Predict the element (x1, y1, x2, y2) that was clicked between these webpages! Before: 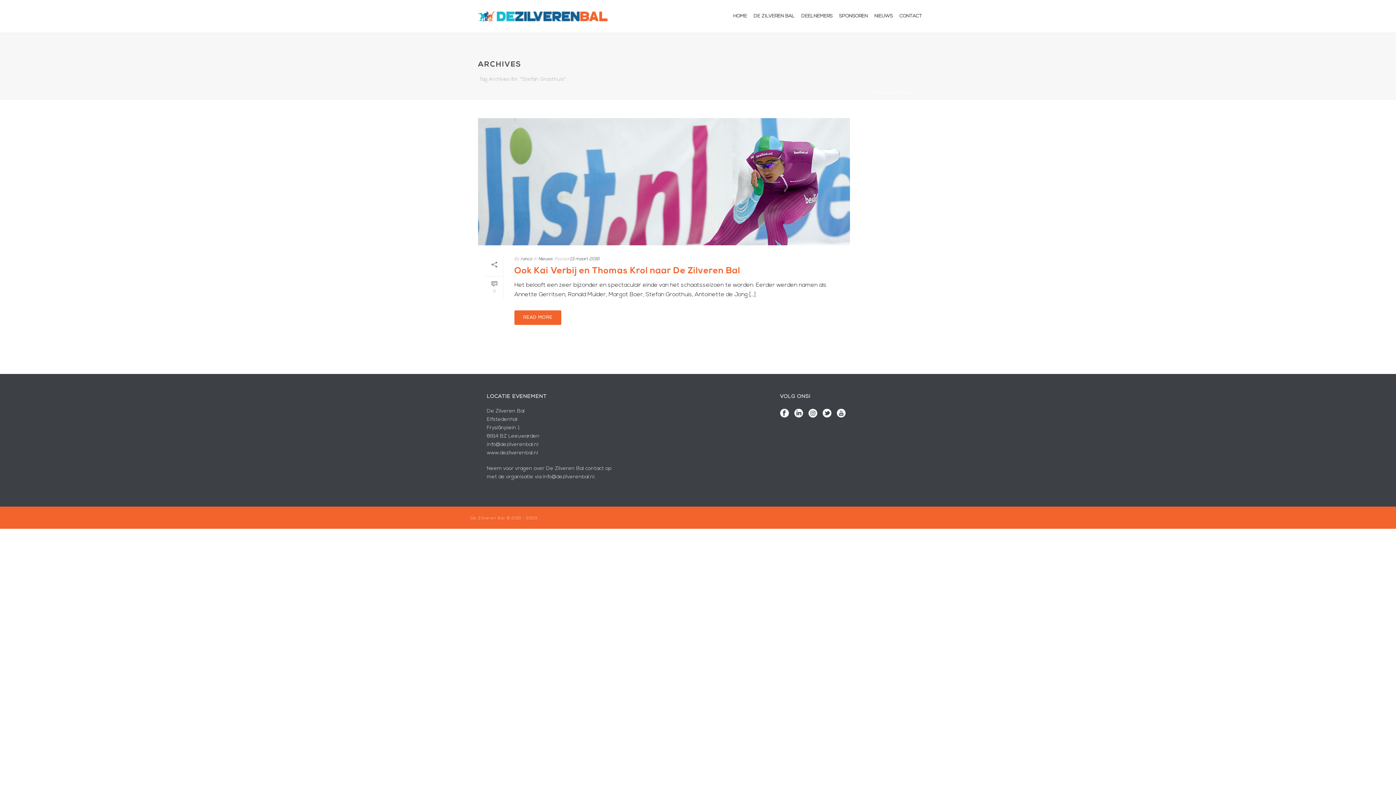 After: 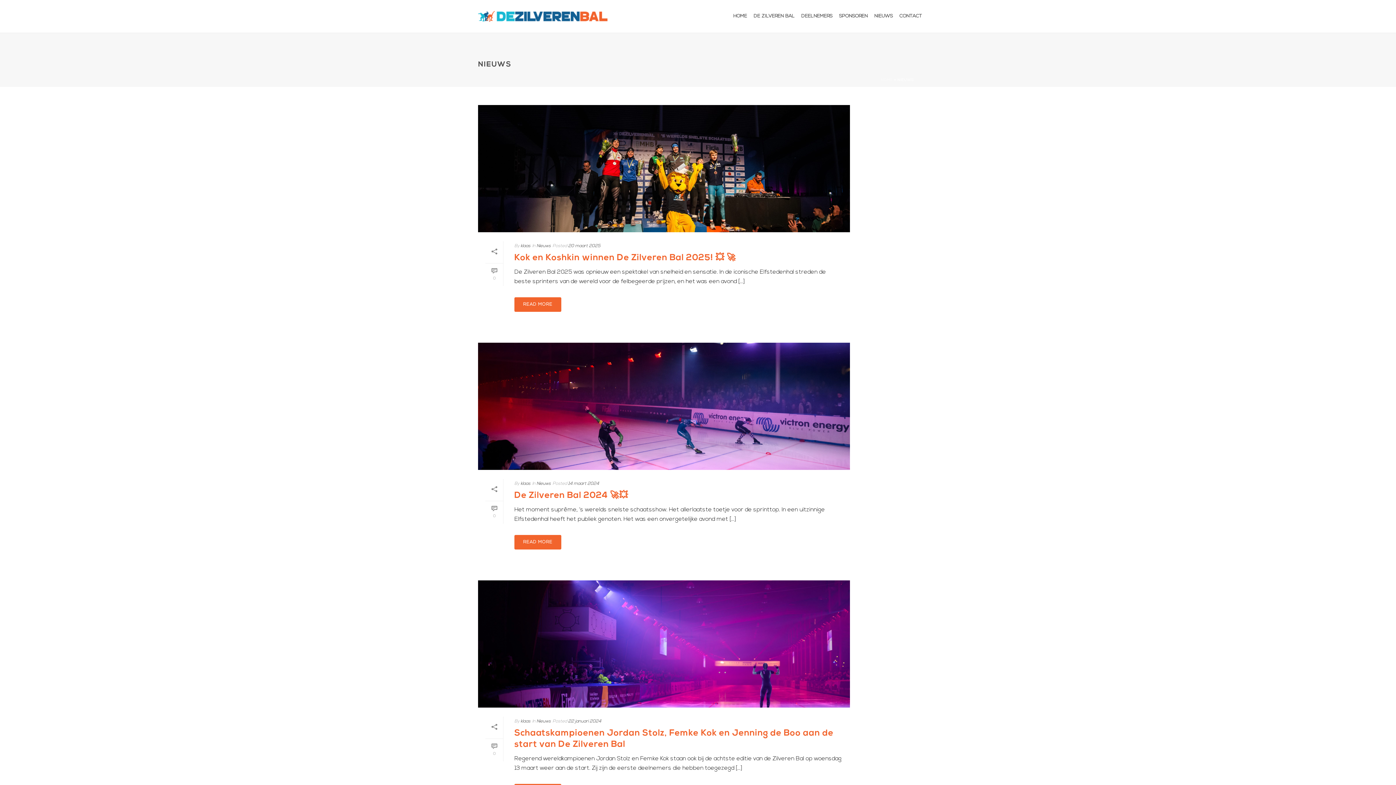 Action: label: Nieuws bbox: (538, 257, 552, 261)